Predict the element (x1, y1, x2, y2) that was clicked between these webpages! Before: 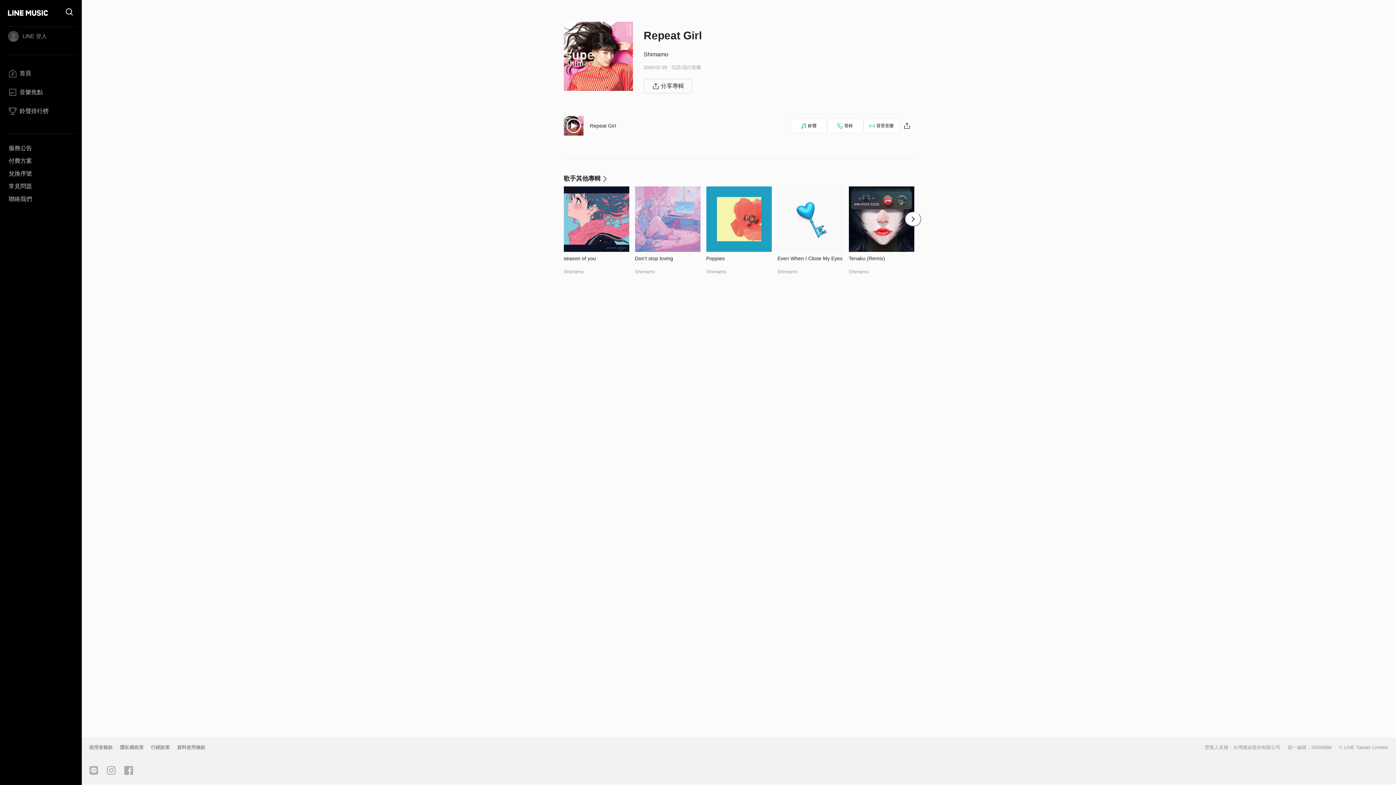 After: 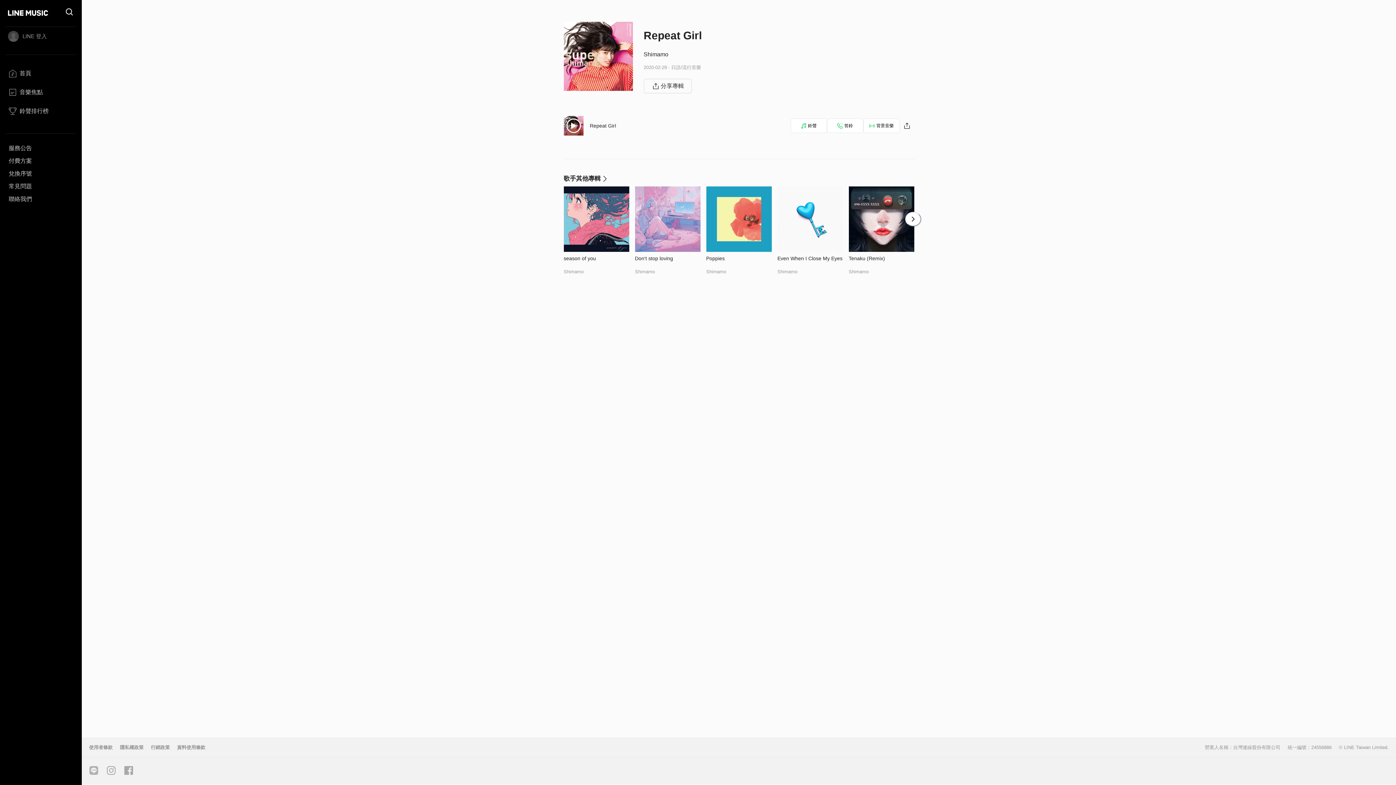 Action: bbox: (120, 762, 137, 779)